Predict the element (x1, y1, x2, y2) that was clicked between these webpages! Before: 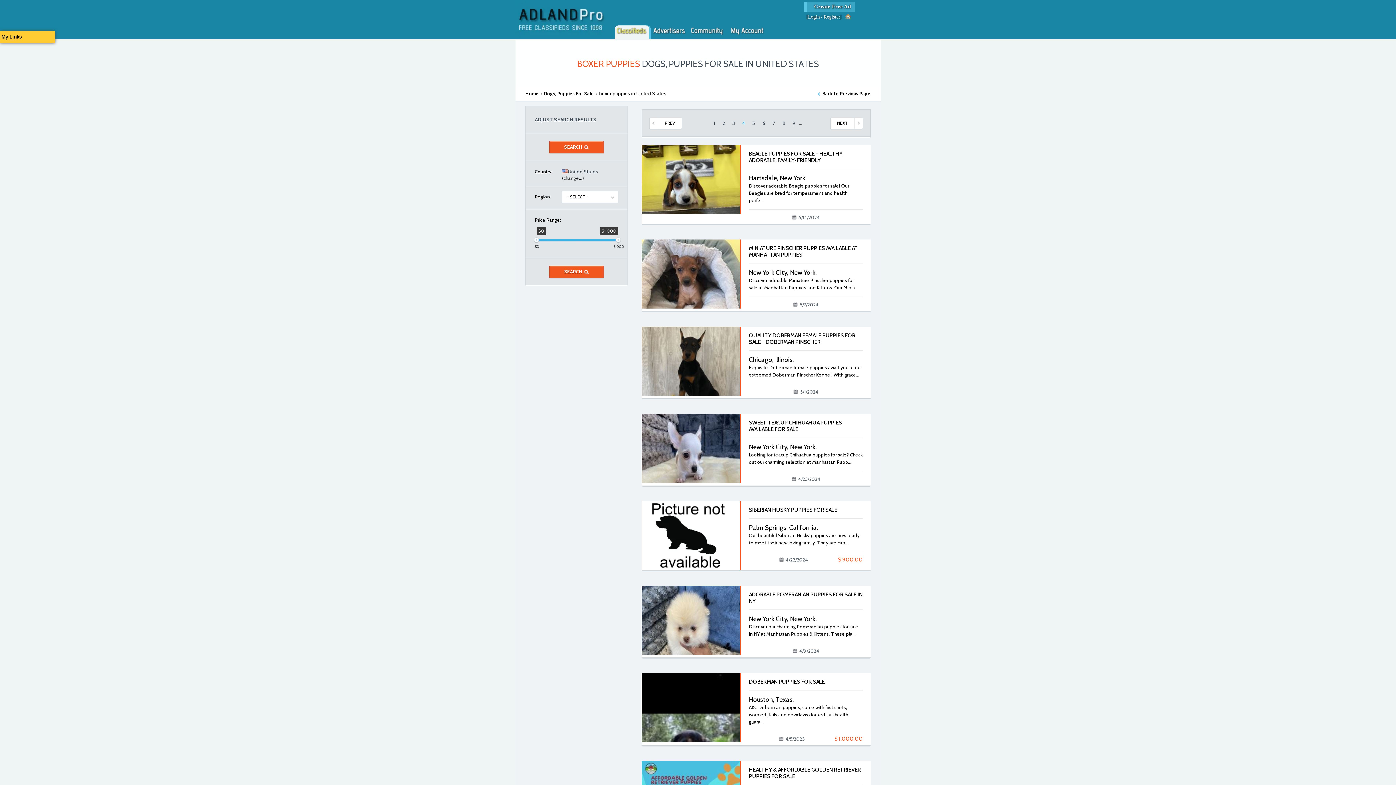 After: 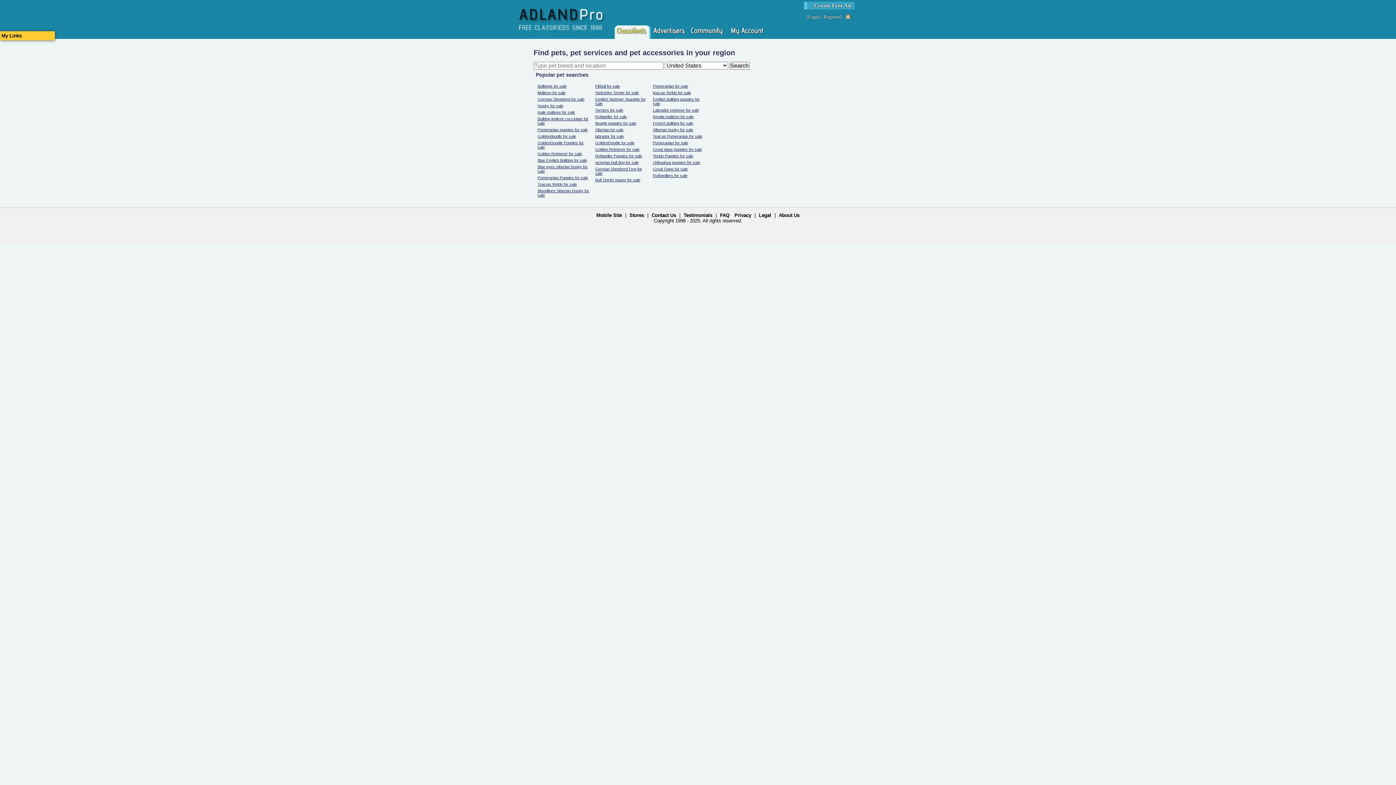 Action: label: Dogs, Puppies For Sale bbox: (544, 90, 594, 96)